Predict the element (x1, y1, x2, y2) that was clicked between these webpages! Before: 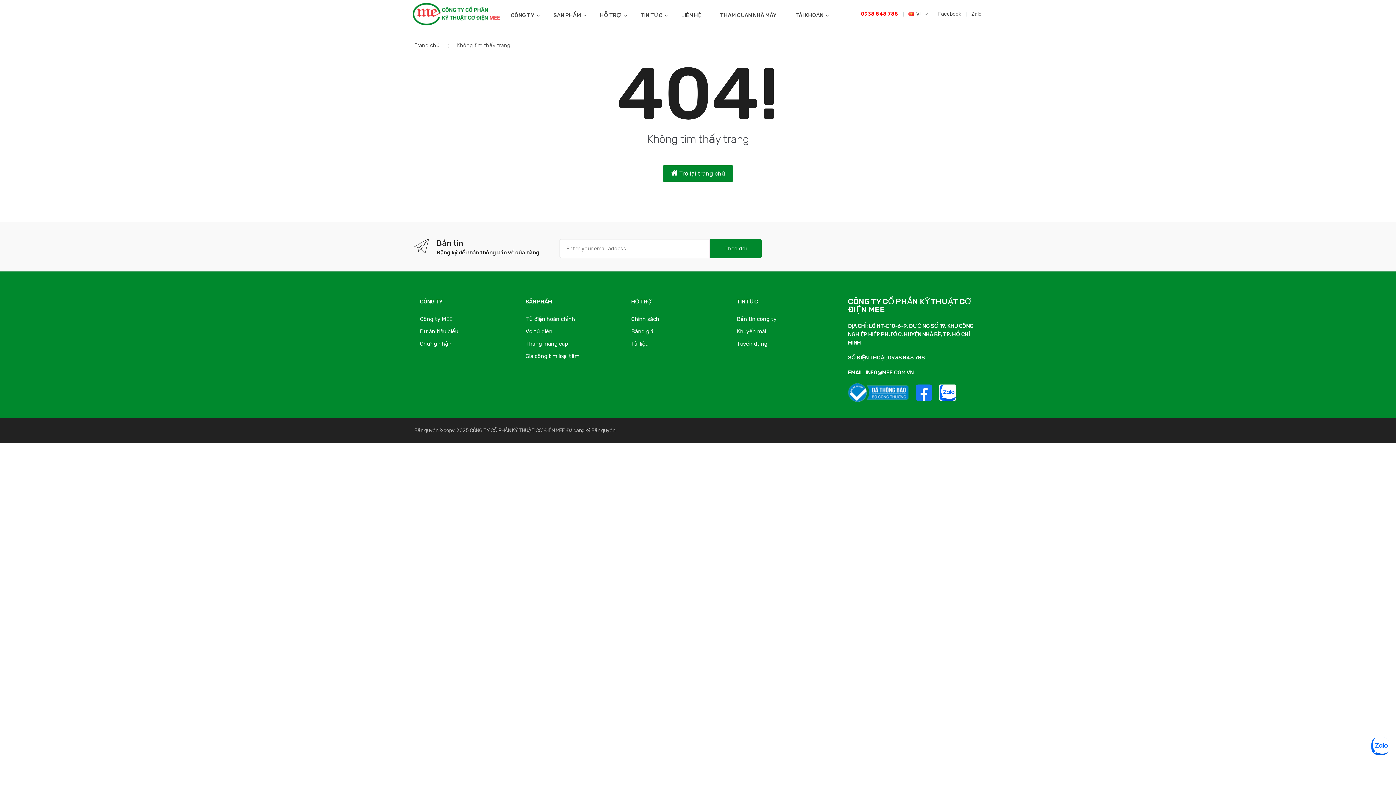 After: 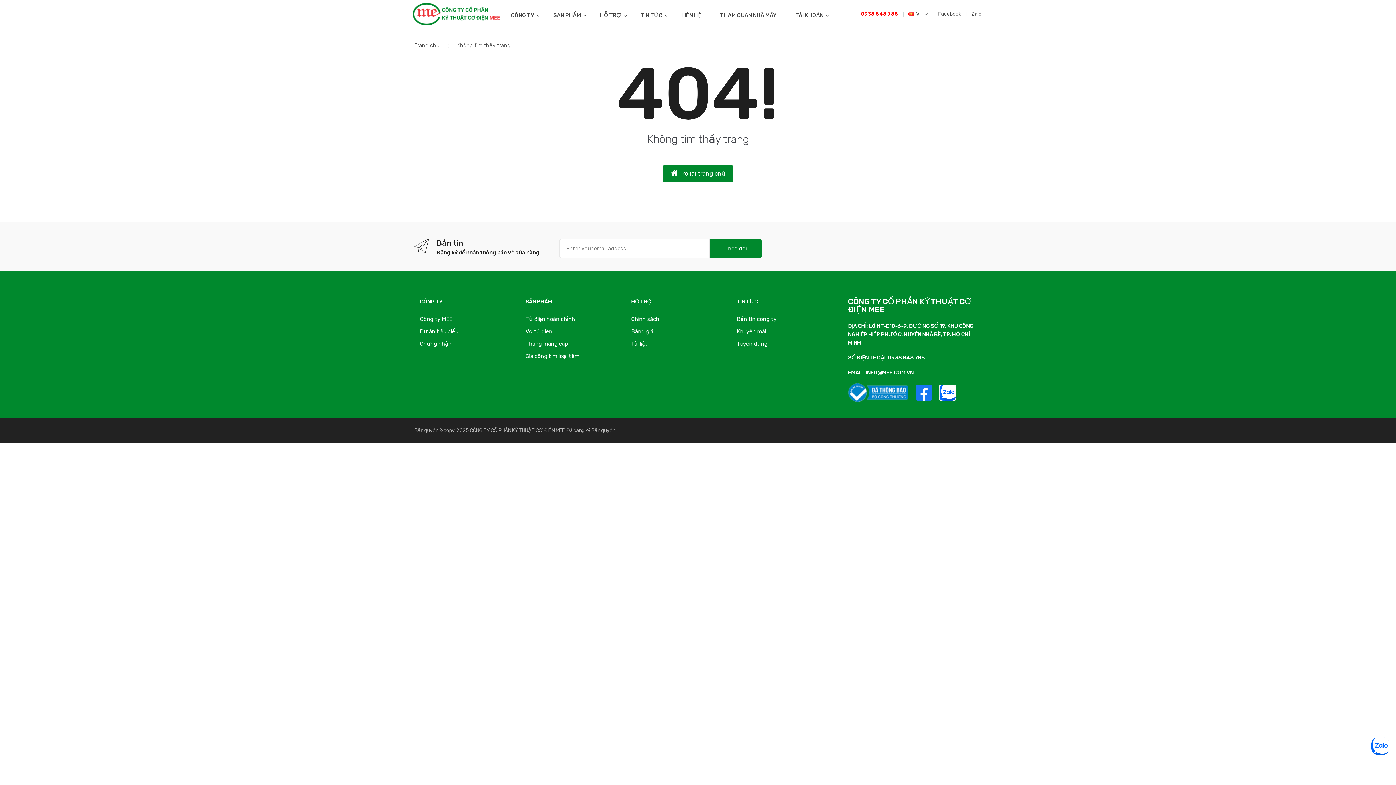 Action: bbox: (861, 10, 898, 17) label: 0938 848 788